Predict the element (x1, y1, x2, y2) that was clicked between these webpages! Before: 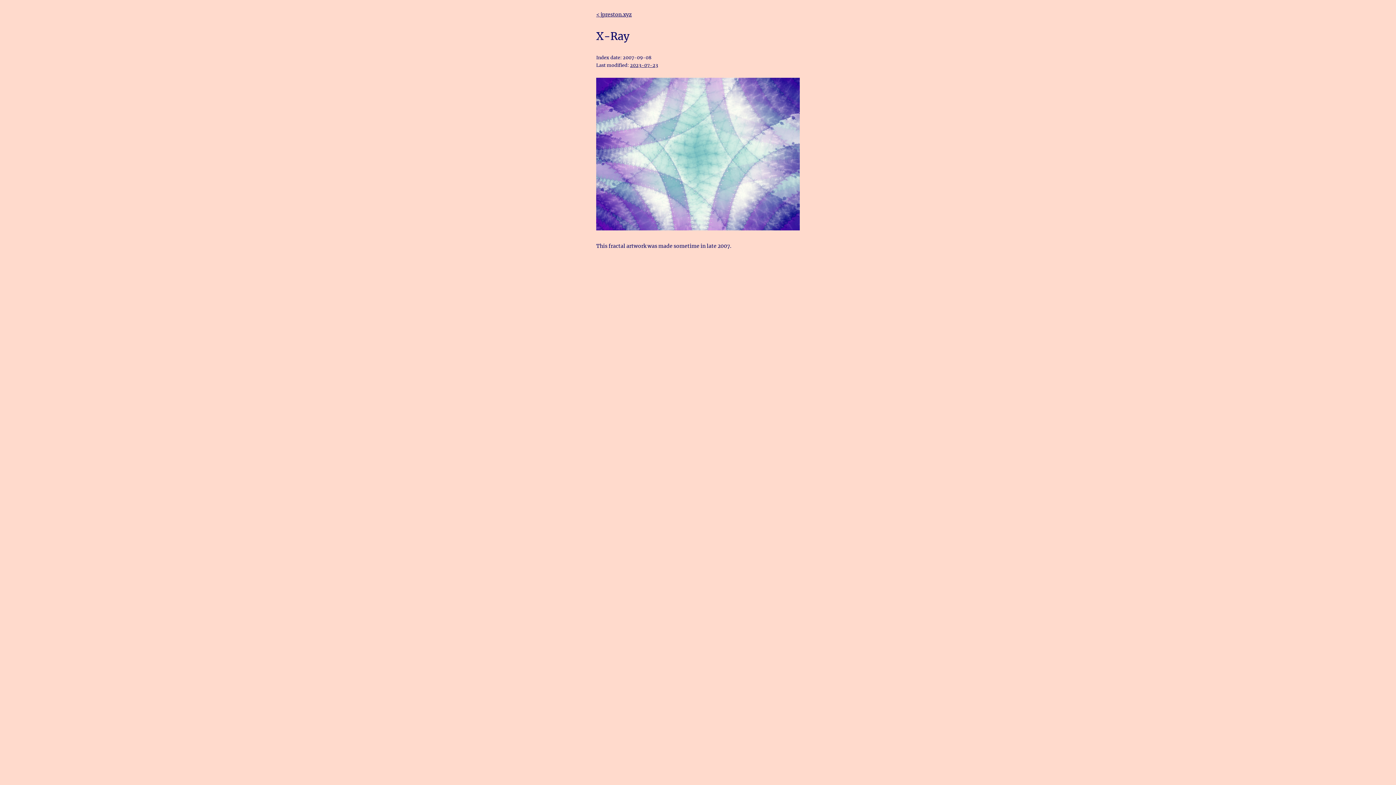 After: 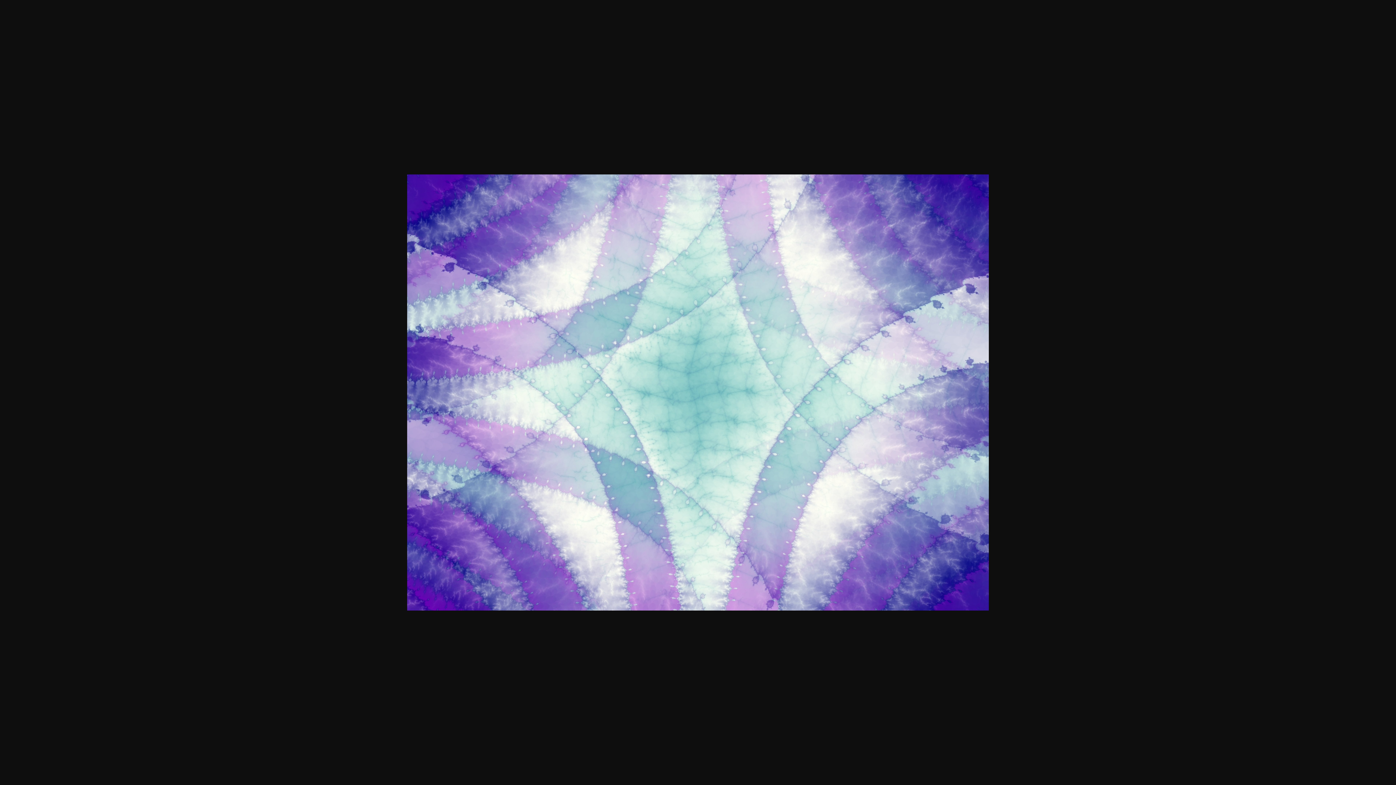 Action: bbox: (596, 225, 800, 231)